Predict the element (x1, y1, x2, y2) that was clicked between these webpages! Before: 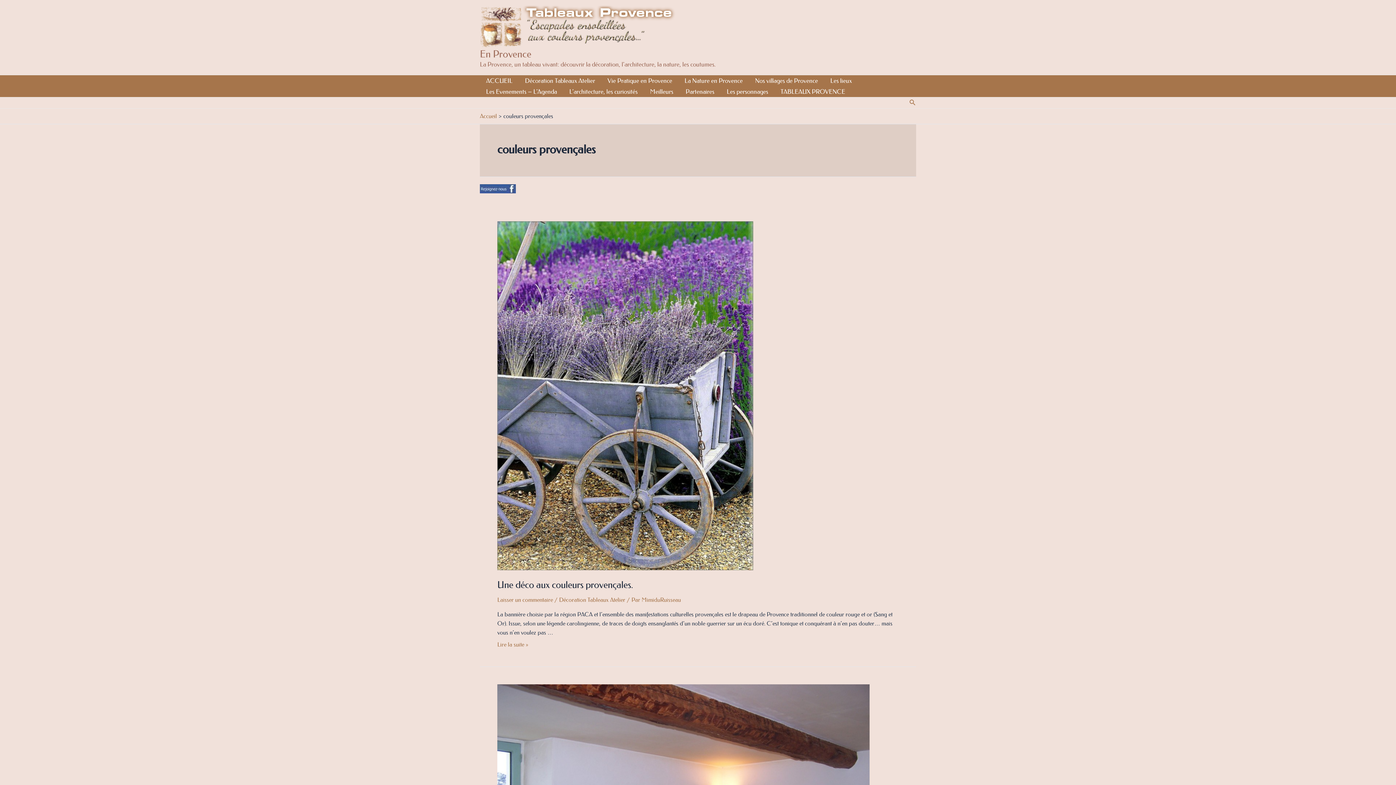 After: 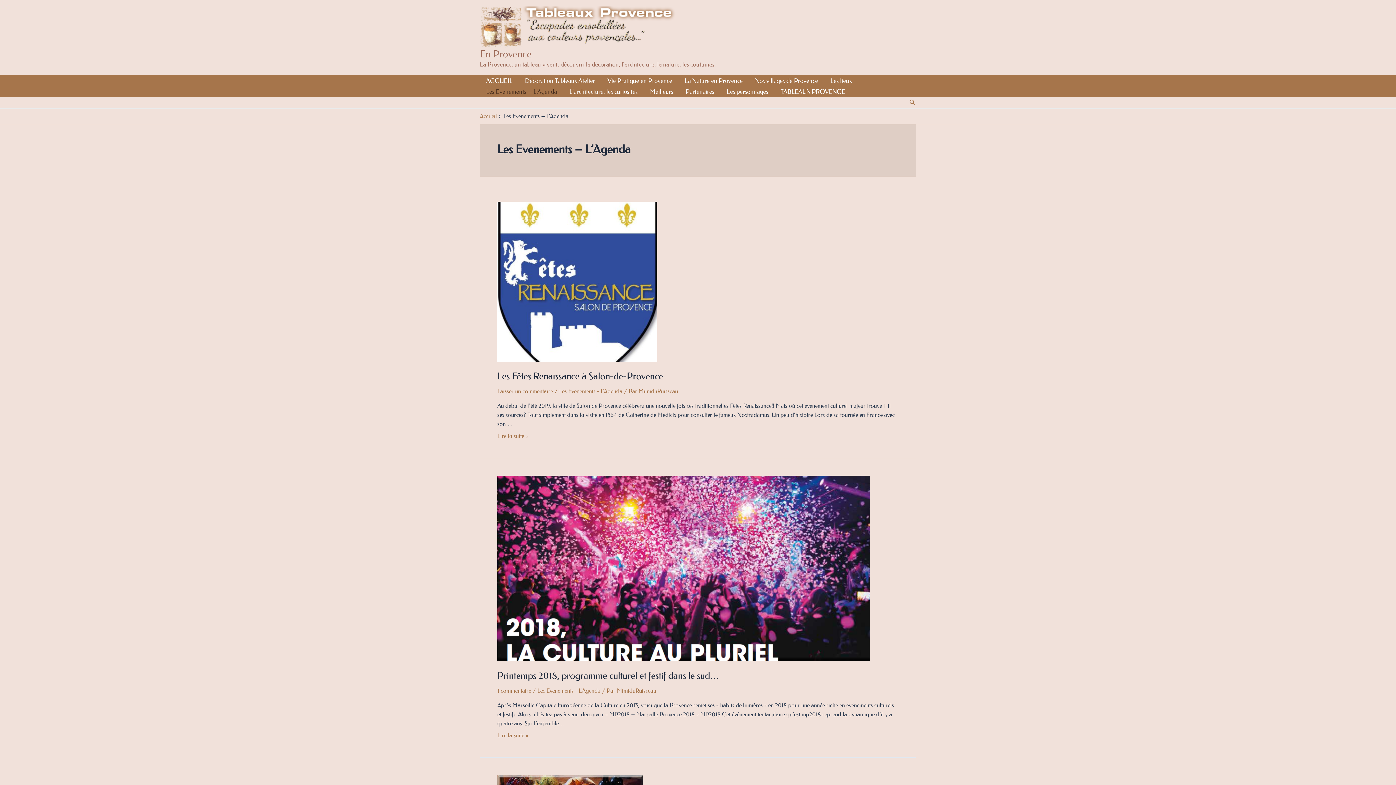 Action: label: Les Evenements – L’Agenda bbox: (480, 86, 563, 96)